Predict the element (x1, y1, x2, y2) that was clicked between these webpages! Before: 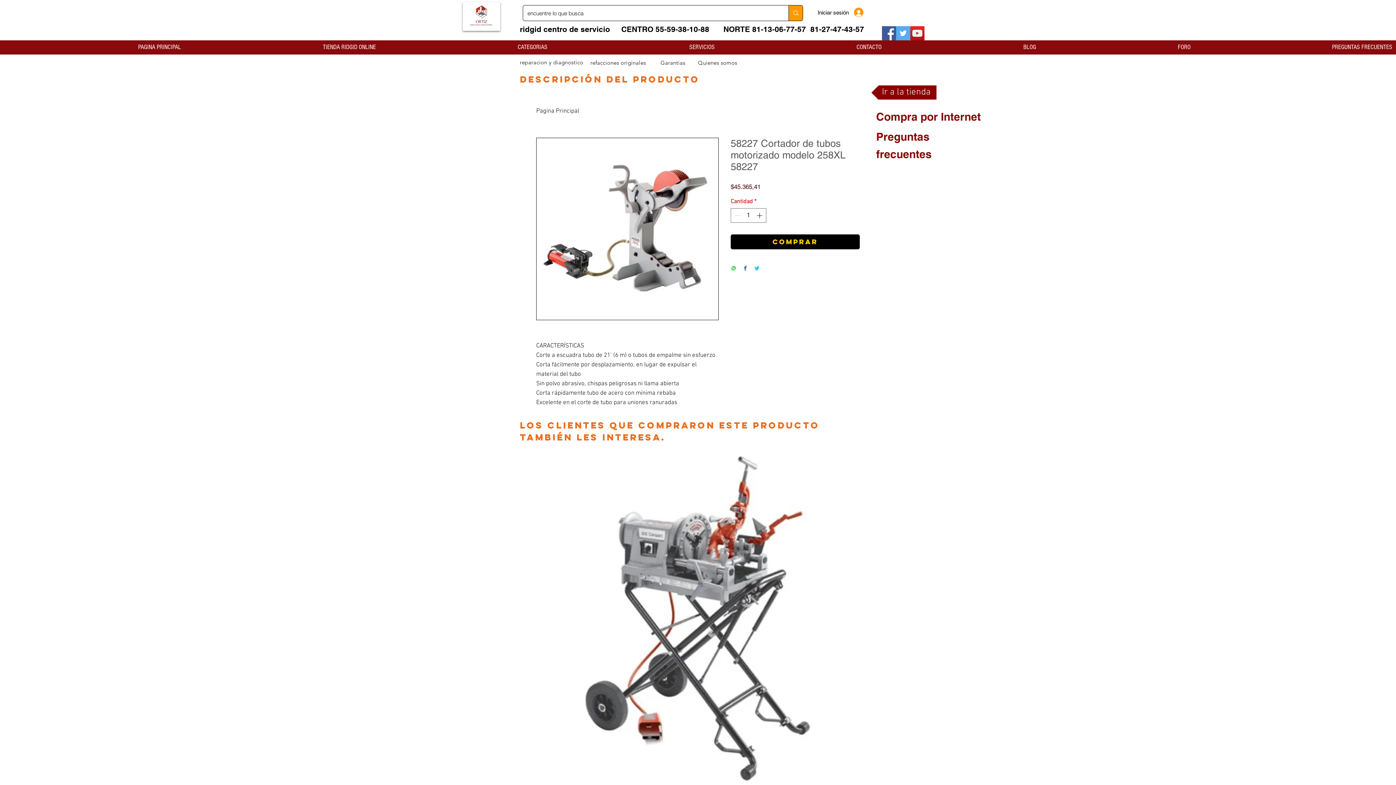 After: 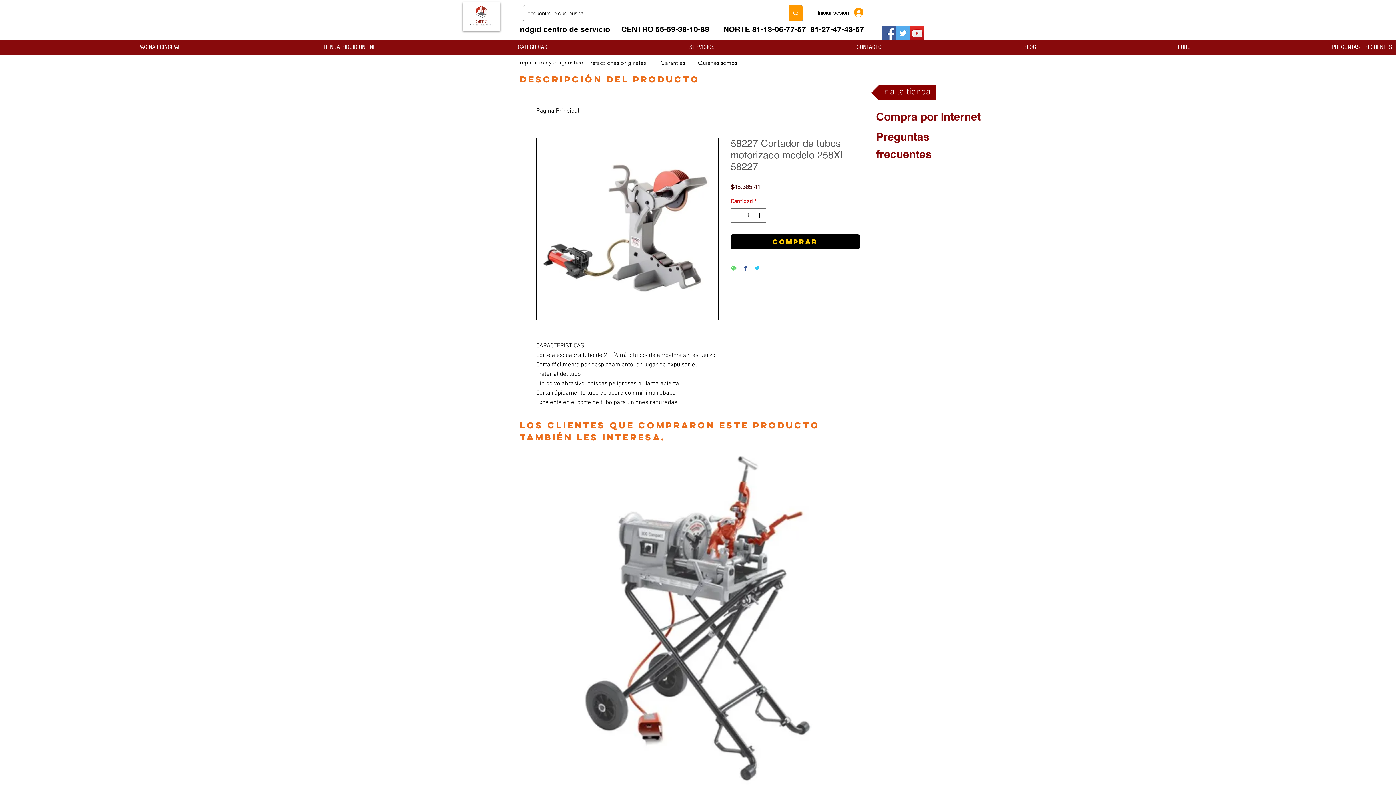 Action: label: Compartir en Facebook bbox: (744, 265, 746, 272)